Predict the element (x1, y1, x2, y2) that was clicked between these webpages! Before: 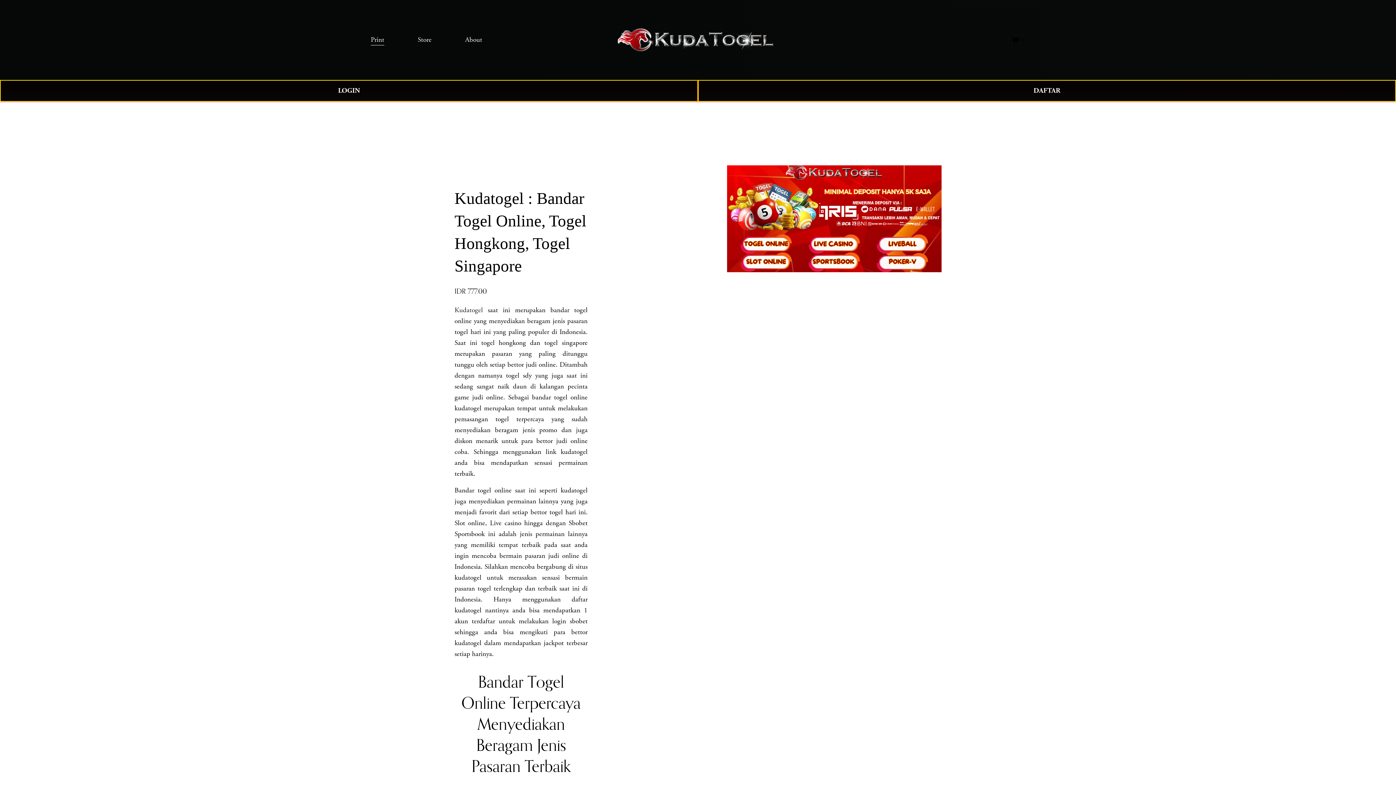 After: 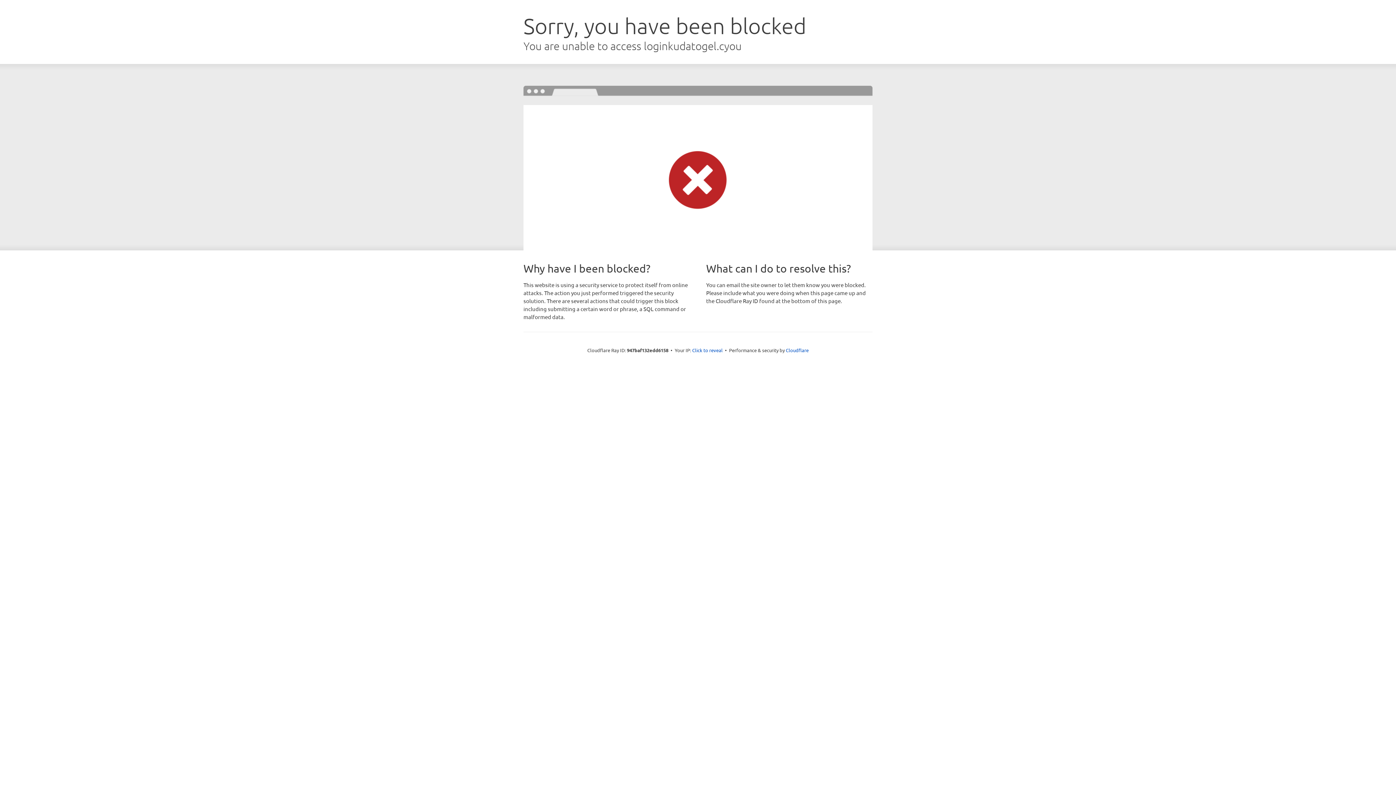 Action: bbox: (0, 79, 698, 101) label: LOGIN